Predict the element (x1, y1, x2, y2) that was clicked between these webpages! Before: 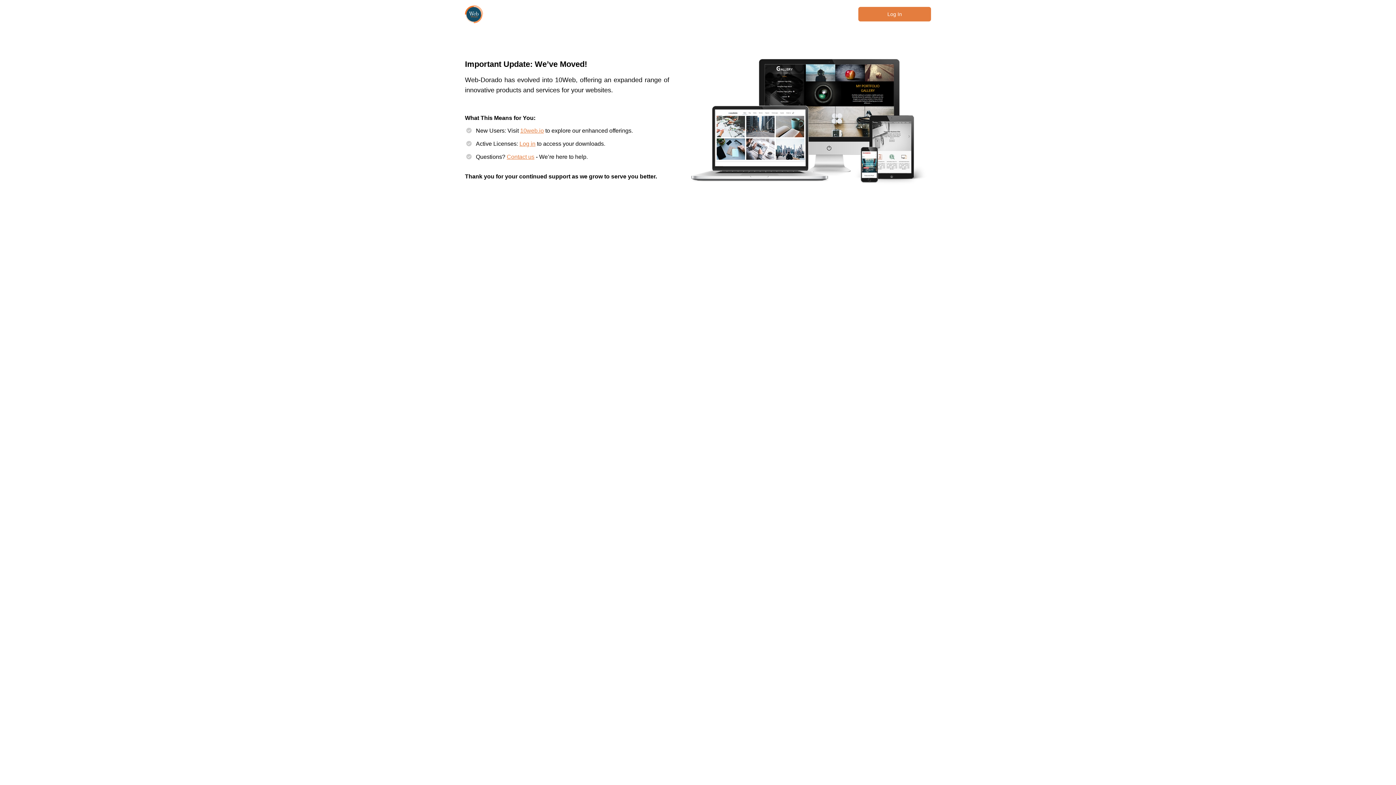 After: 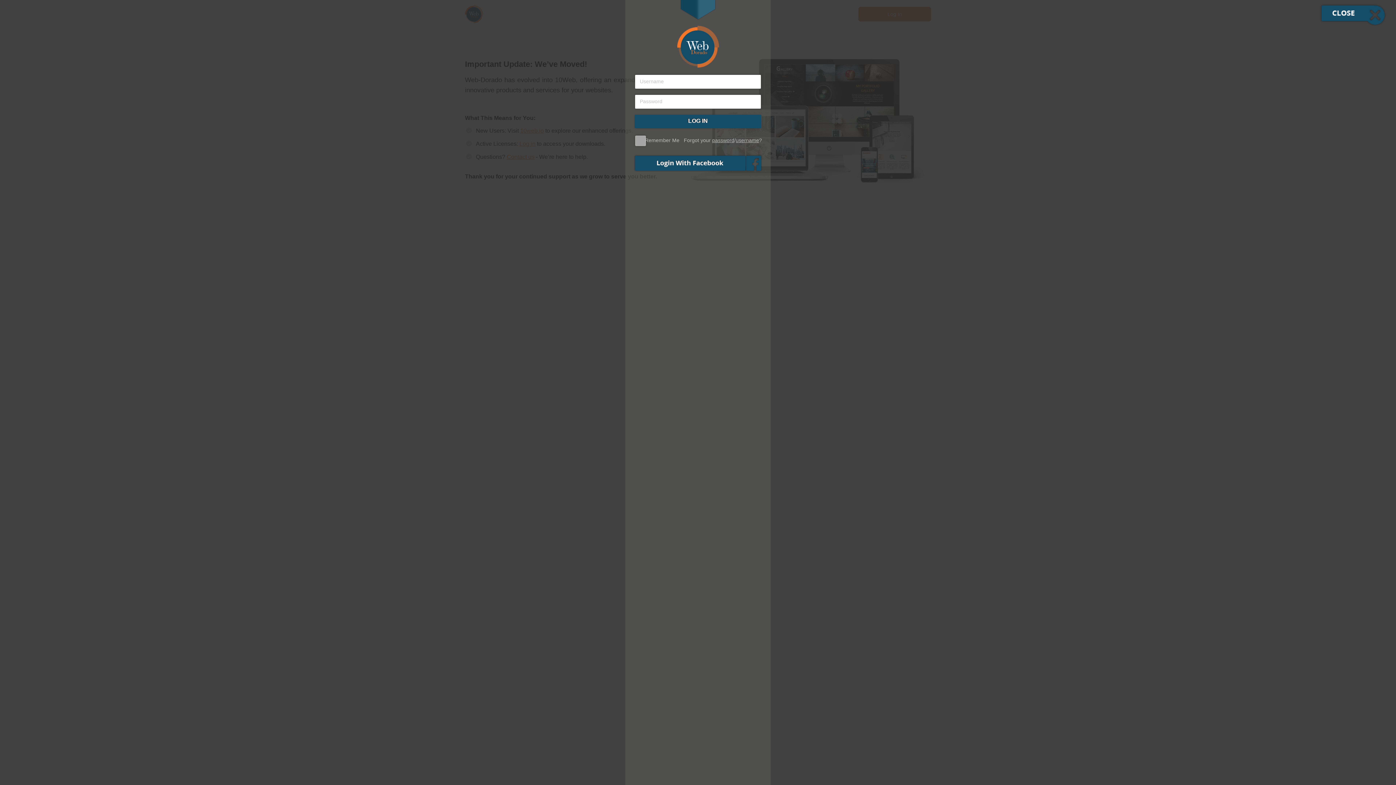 Action: label: Log In bbox: (858, 6, 931, 21)